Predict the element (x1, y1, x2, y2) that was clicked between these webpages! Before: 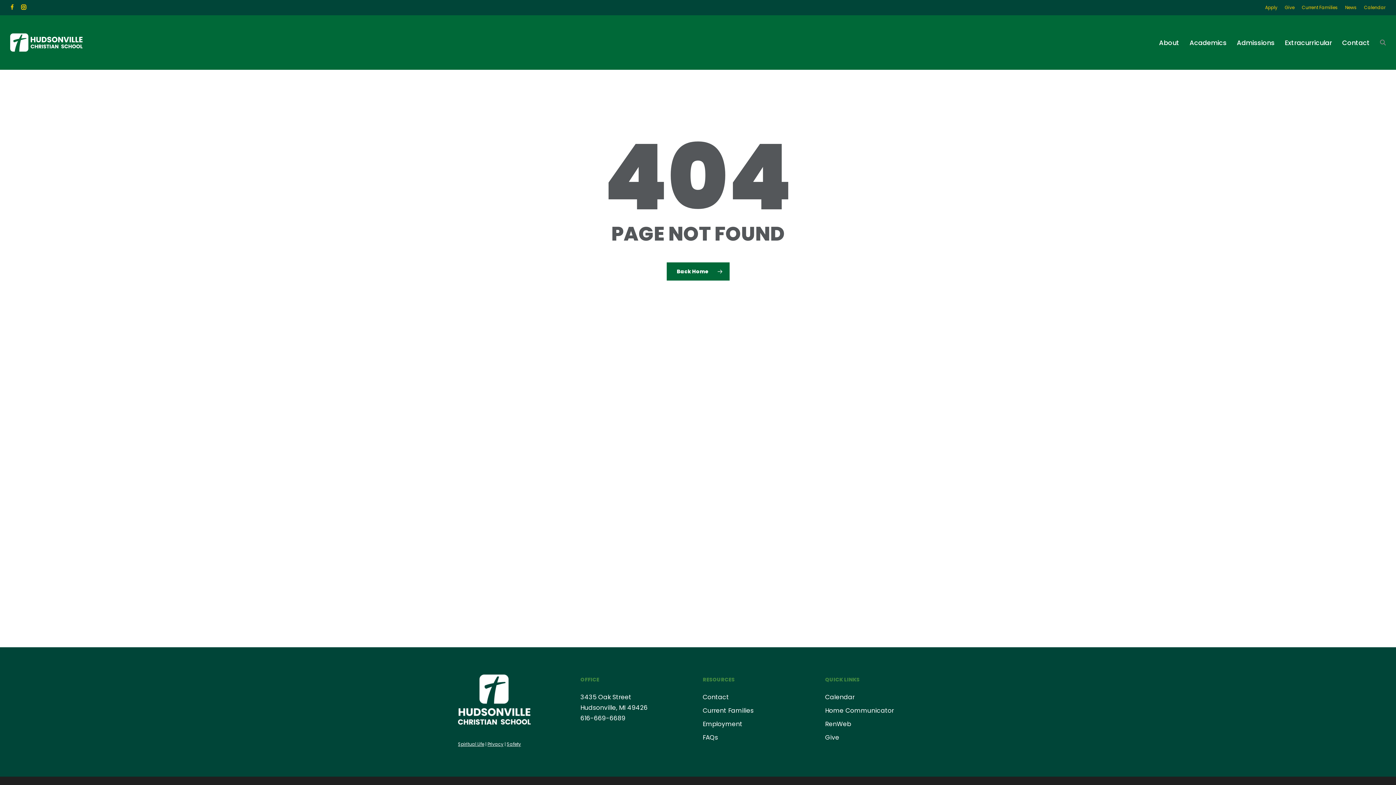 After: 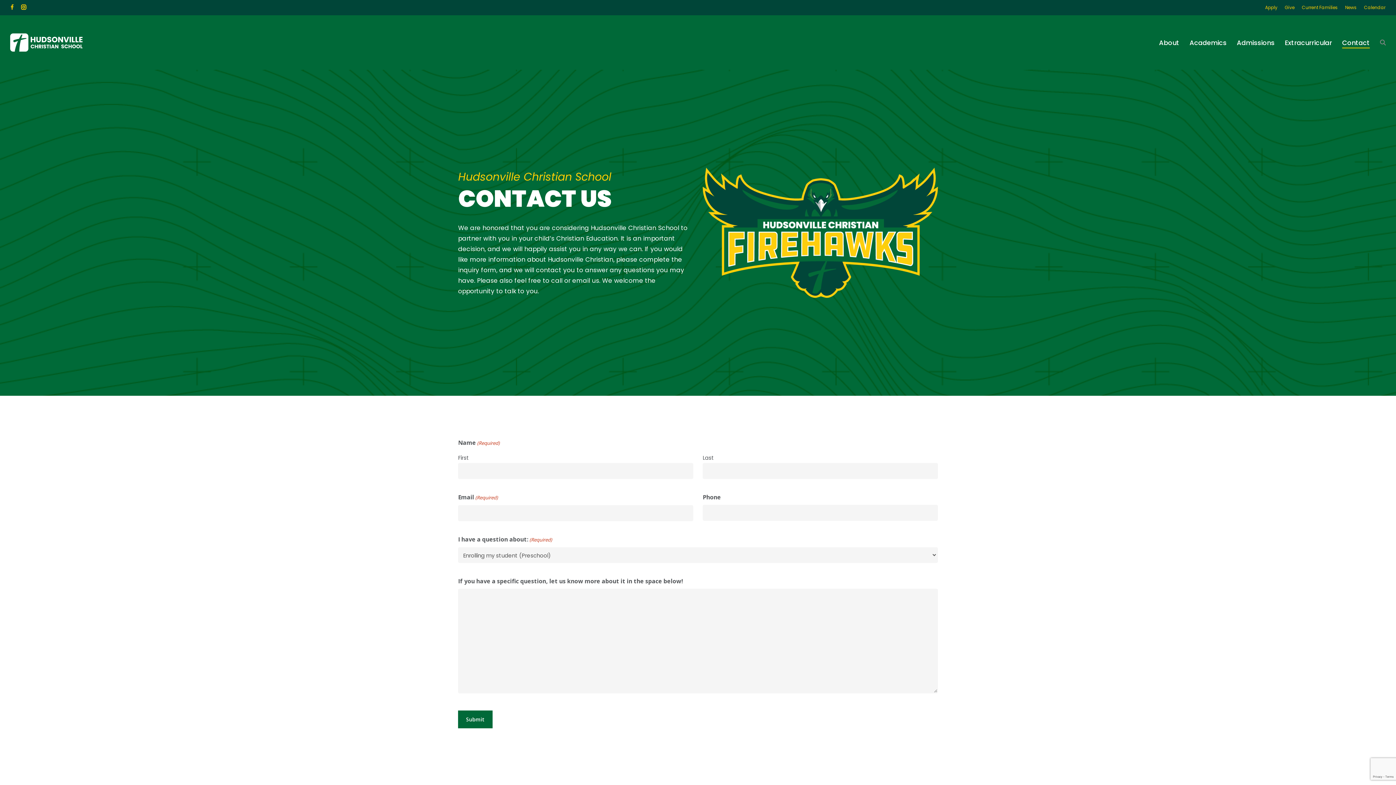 Action: bbox: (702, 692, 815, 702) label: Contact